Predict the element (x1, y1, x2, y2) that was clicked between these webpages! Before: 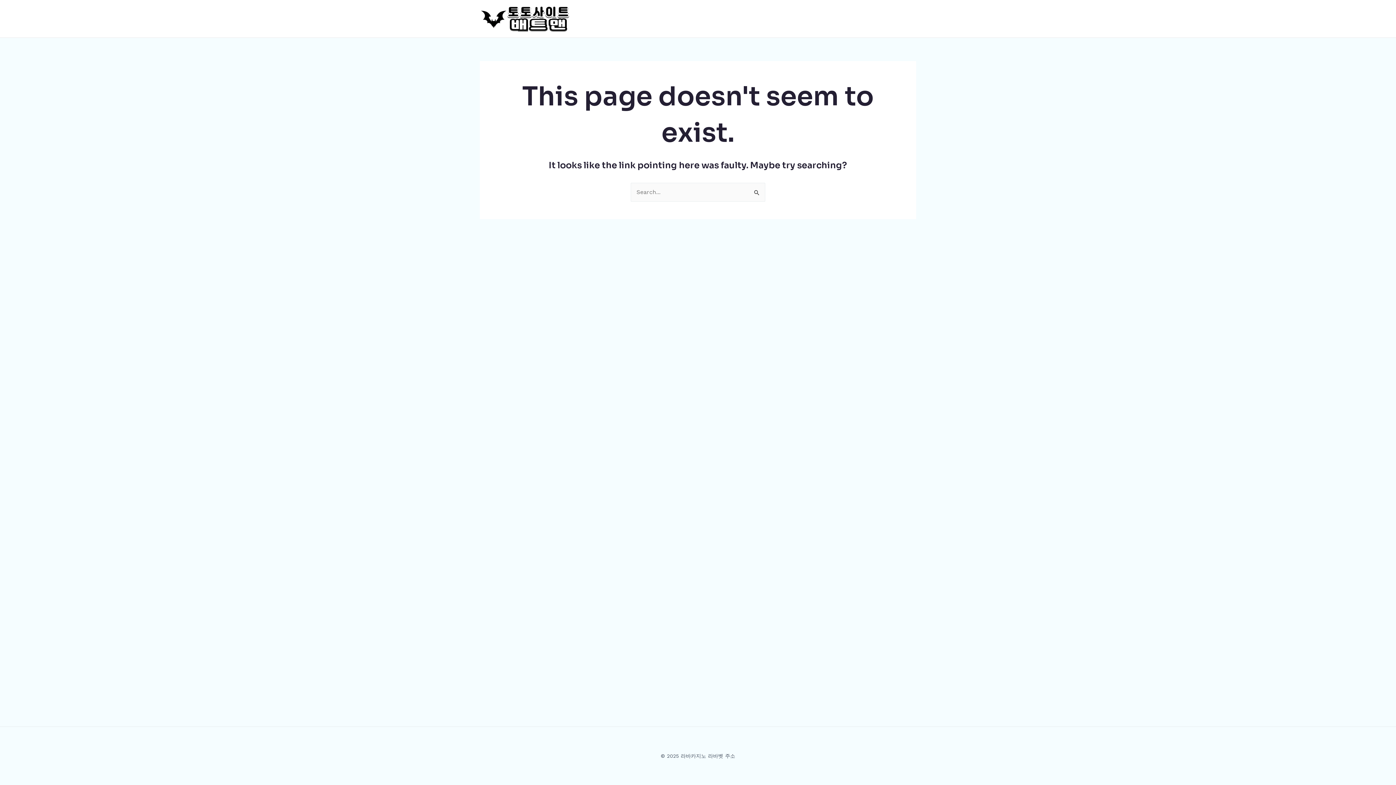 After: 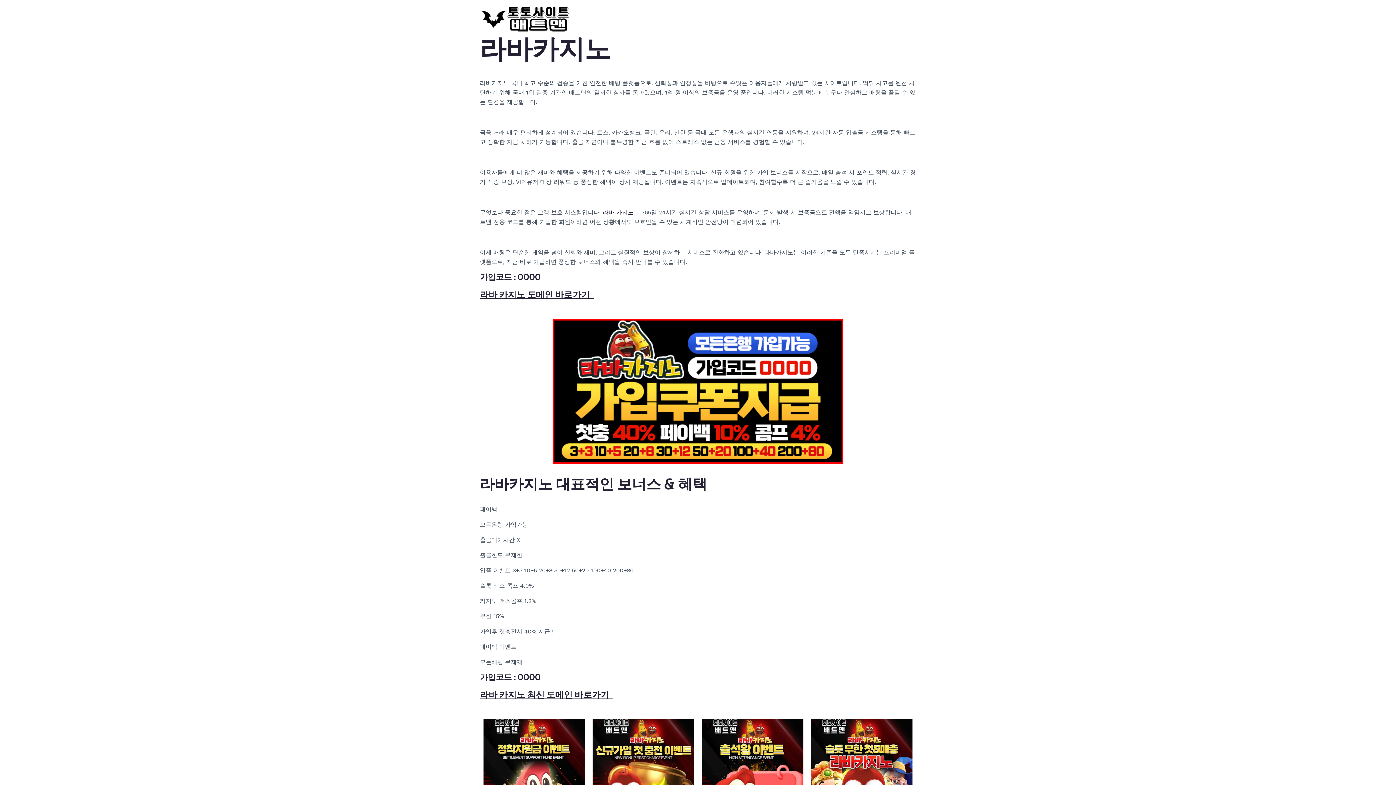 Action: bbox: (480, 14, 570, 21)